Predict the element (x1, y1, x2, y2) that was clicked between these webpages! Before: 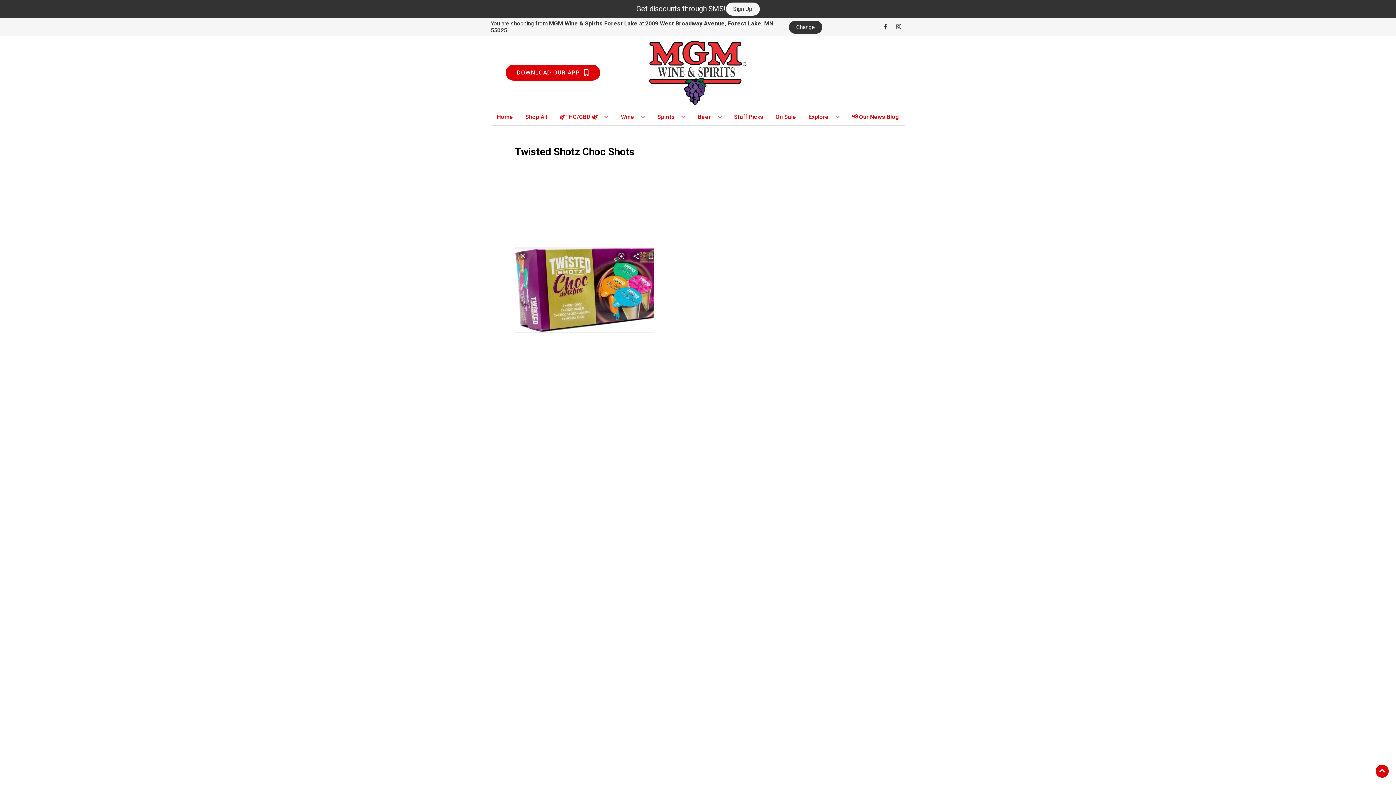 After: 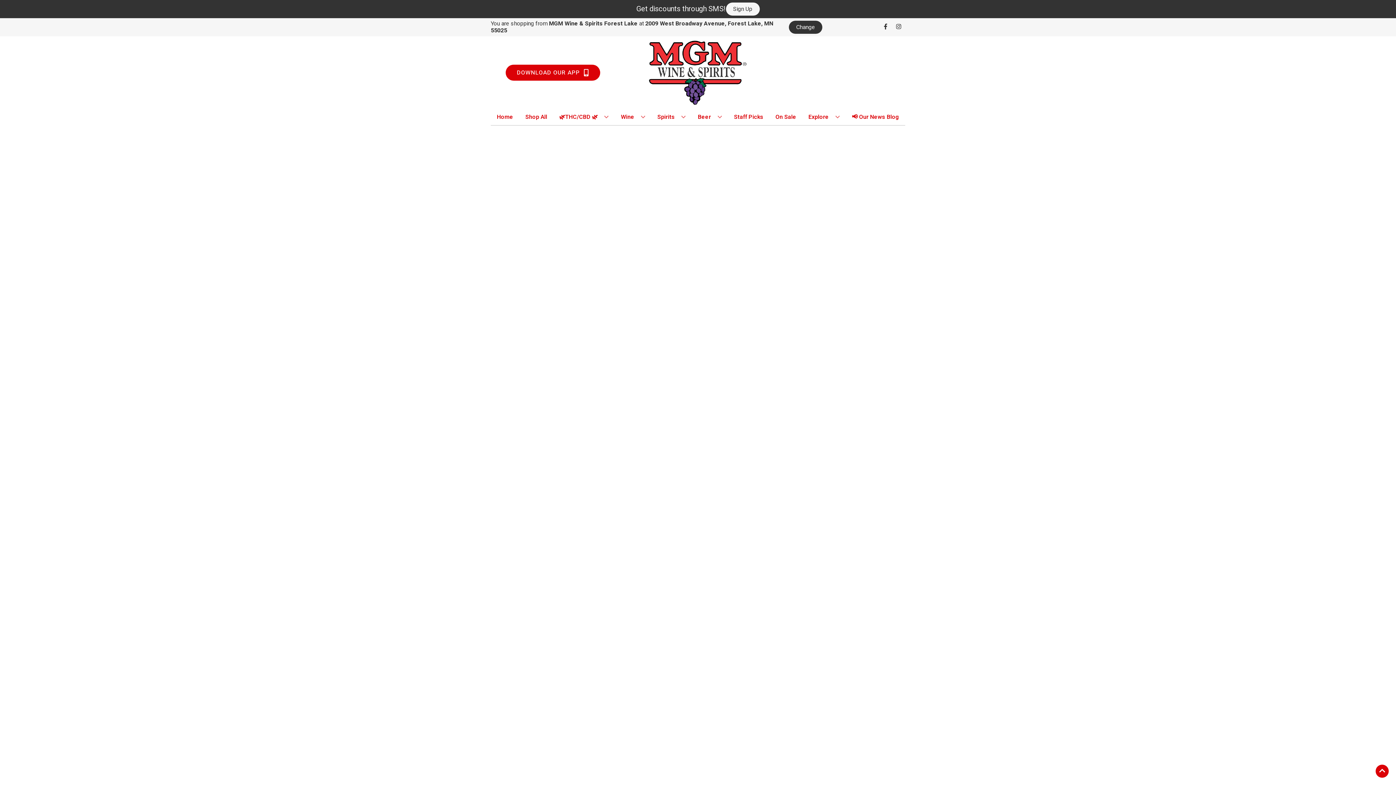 Action: label: 🌿THC/CBD 🌿 bbox: (556, 109, 611, 125)